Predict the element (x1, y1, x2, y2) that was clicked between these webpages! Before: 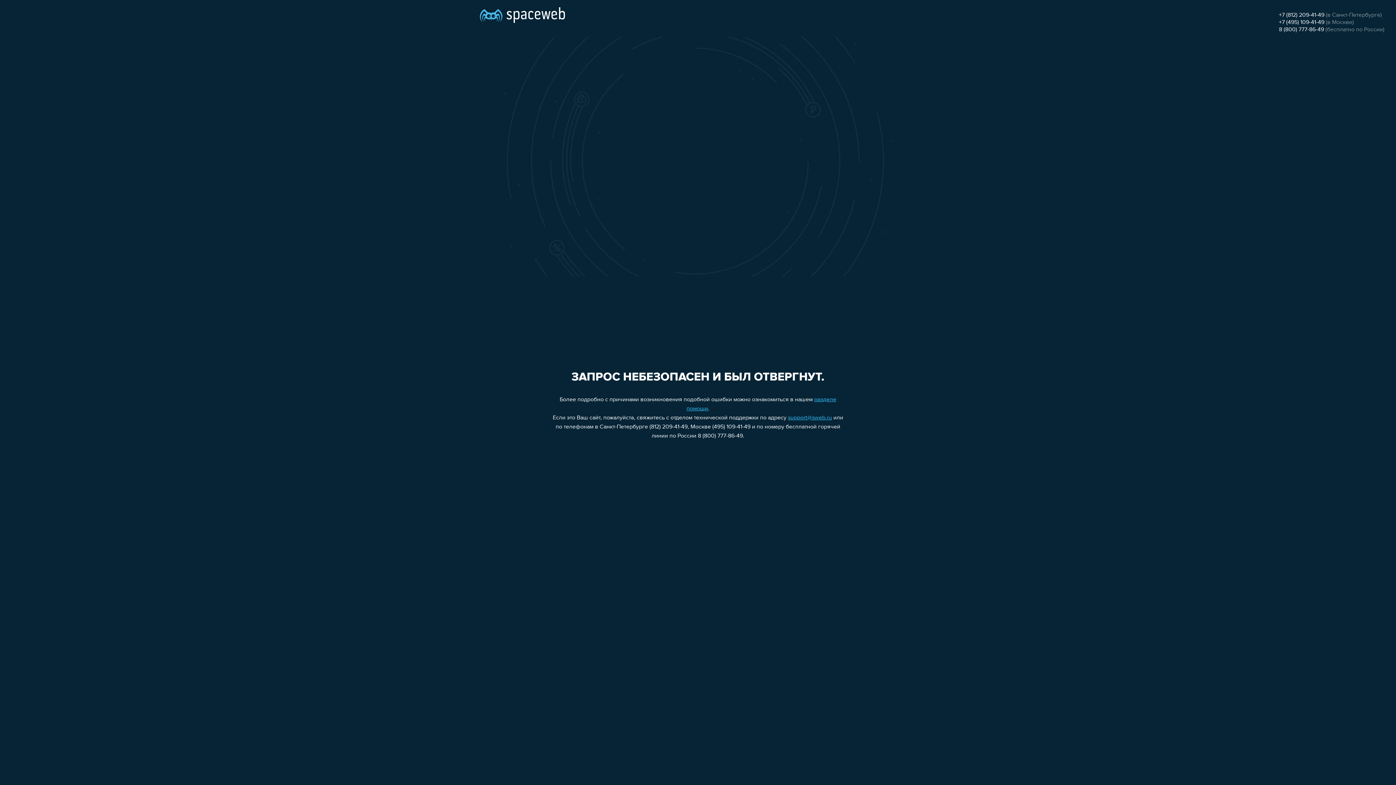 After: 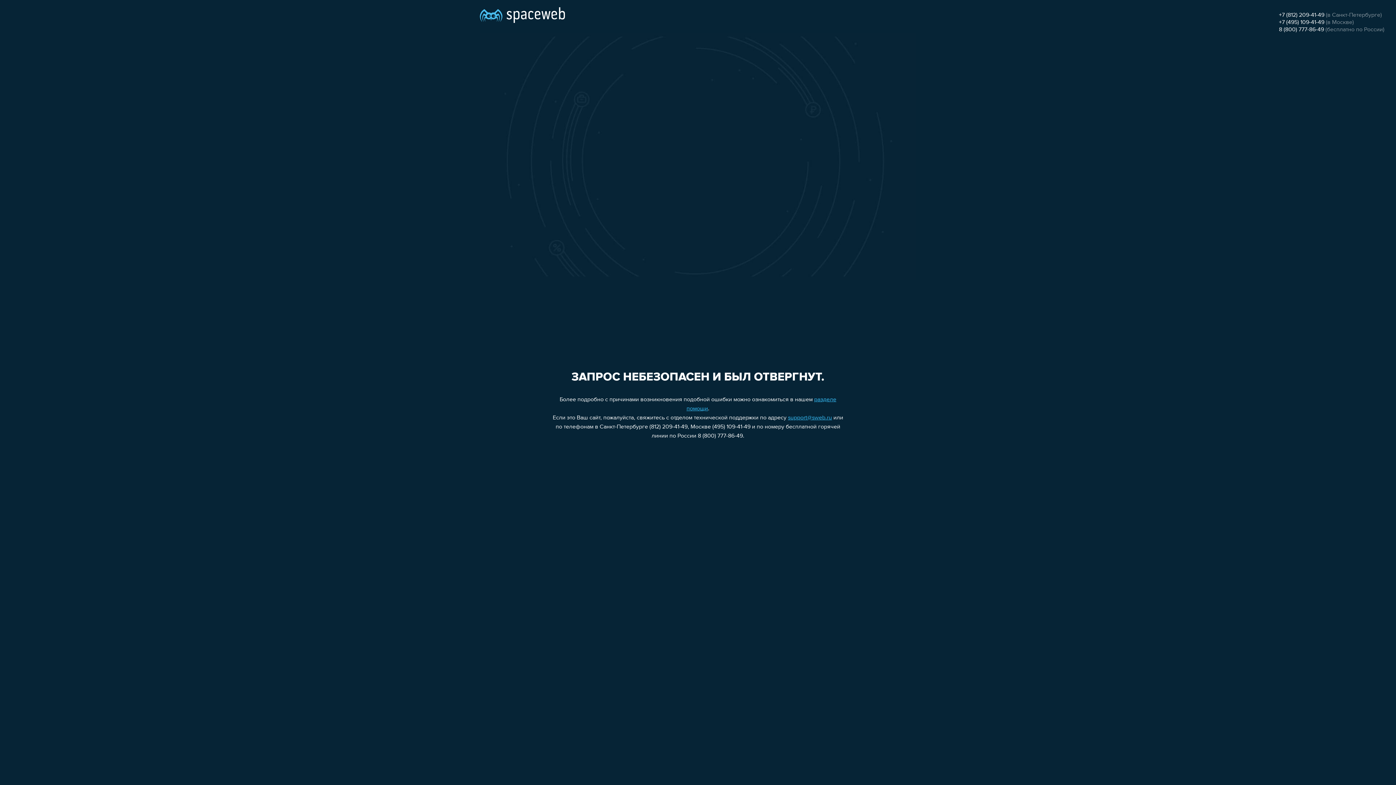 Action: label: support@sweb.ru bbox: (788, 415, 832, 421)